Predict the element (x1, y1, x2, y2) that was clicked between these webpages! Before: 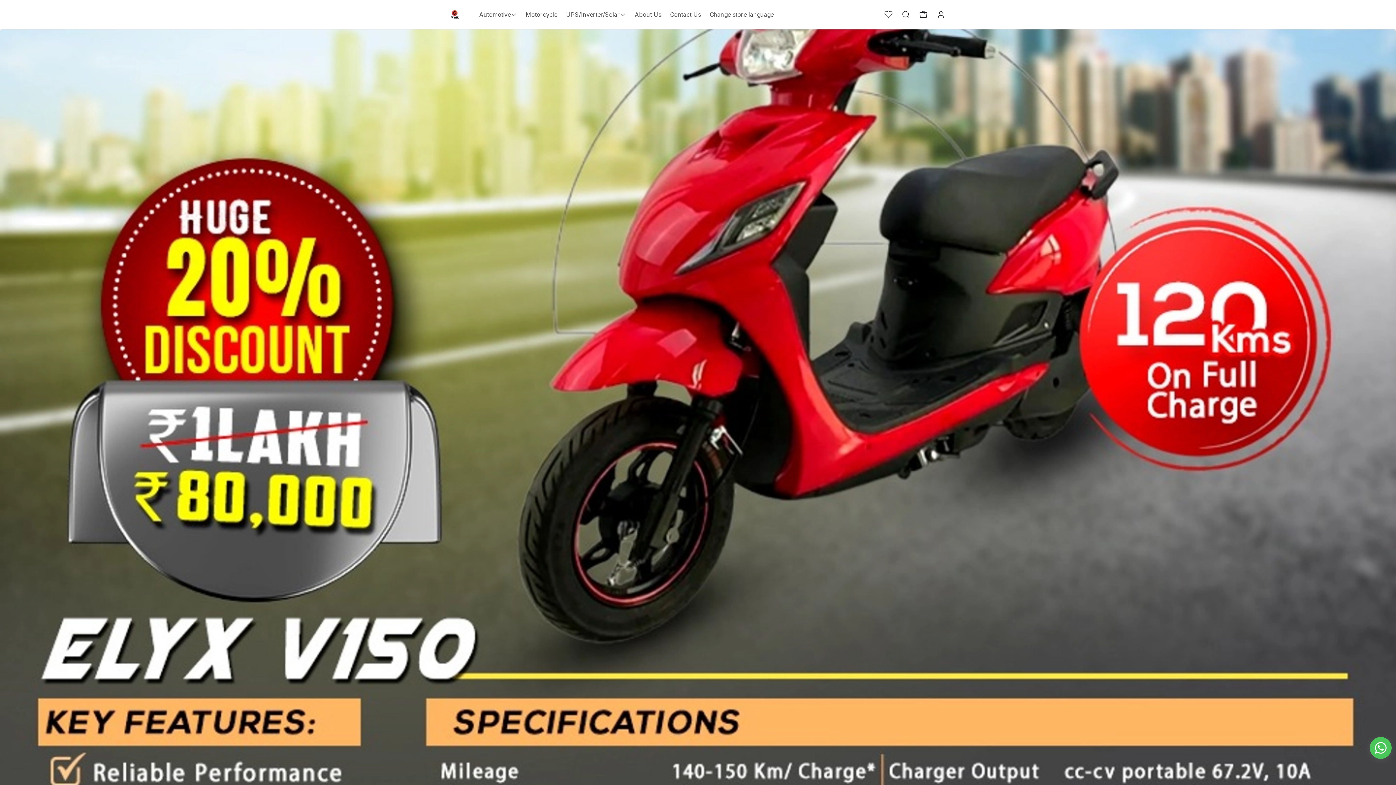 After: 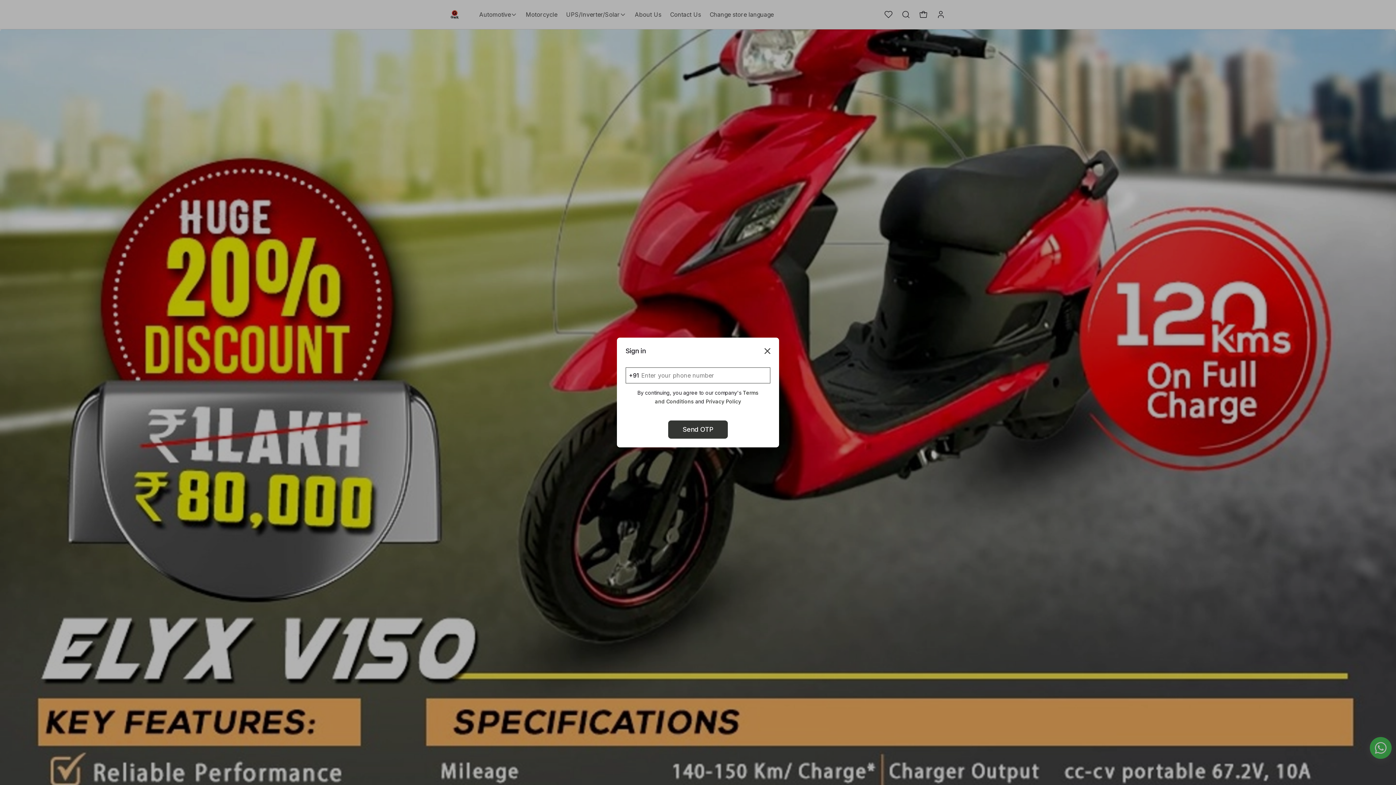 Action: bbox: (884, 10, 893, 18)